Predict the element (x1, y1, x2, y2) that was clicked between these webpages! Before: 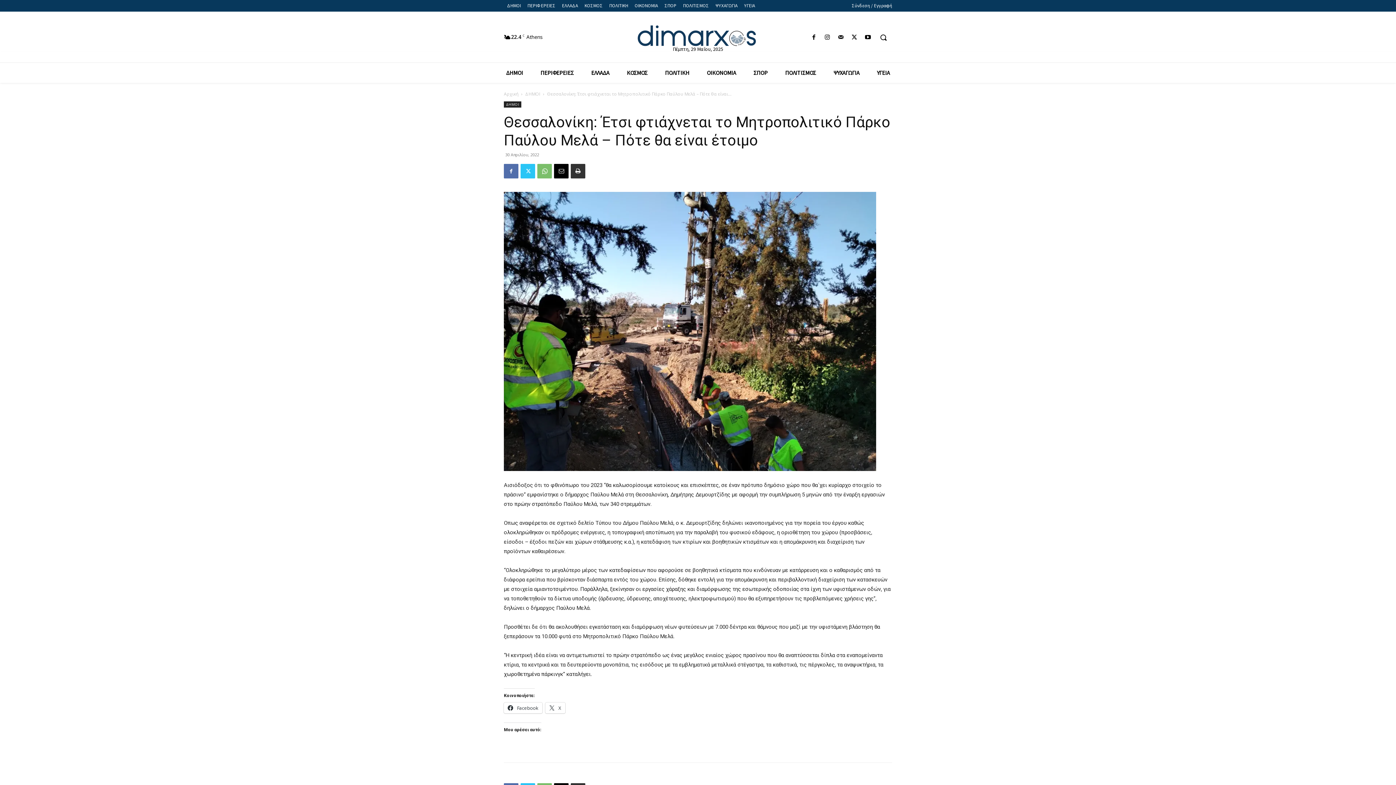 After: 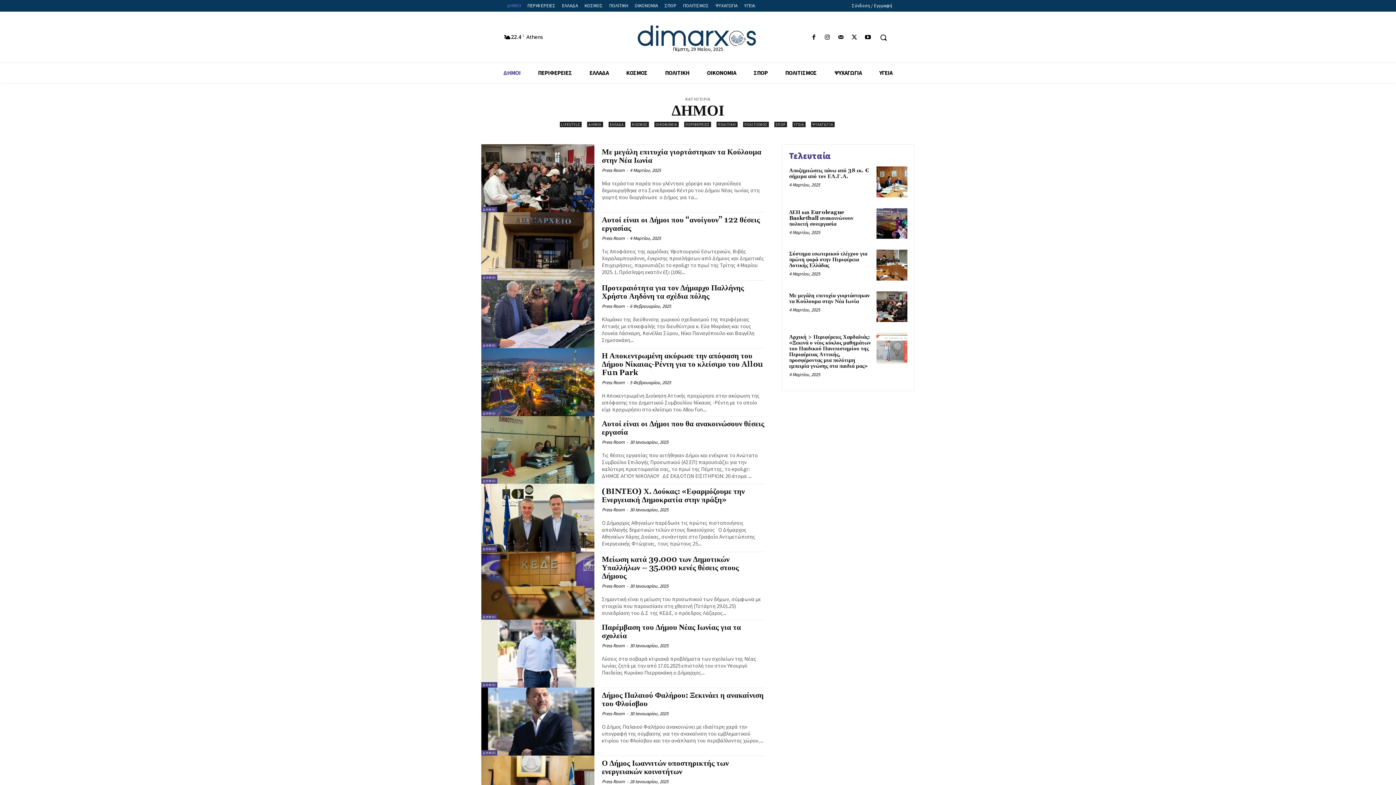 Action: bbox: (504, 1, 524, 9) label: ΔΗΜΟΙ